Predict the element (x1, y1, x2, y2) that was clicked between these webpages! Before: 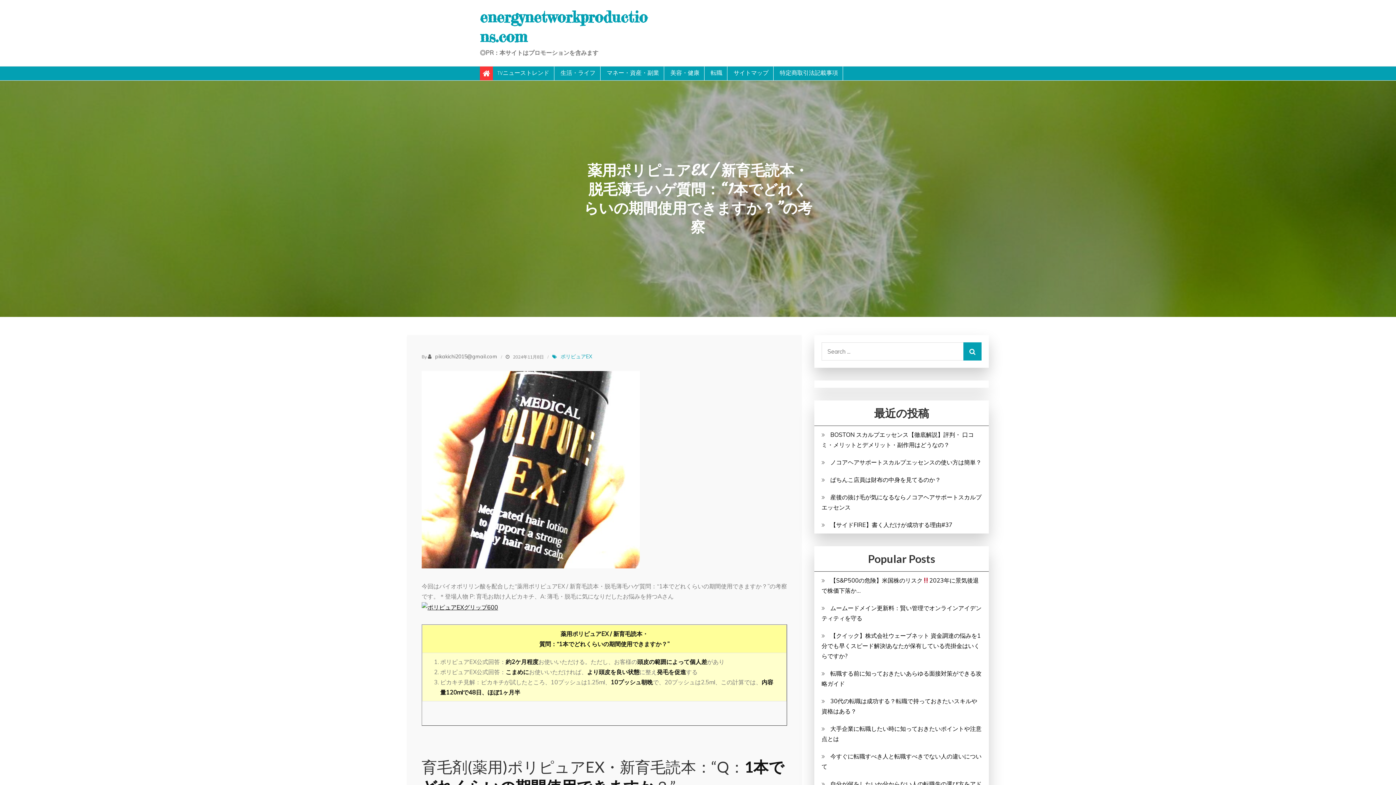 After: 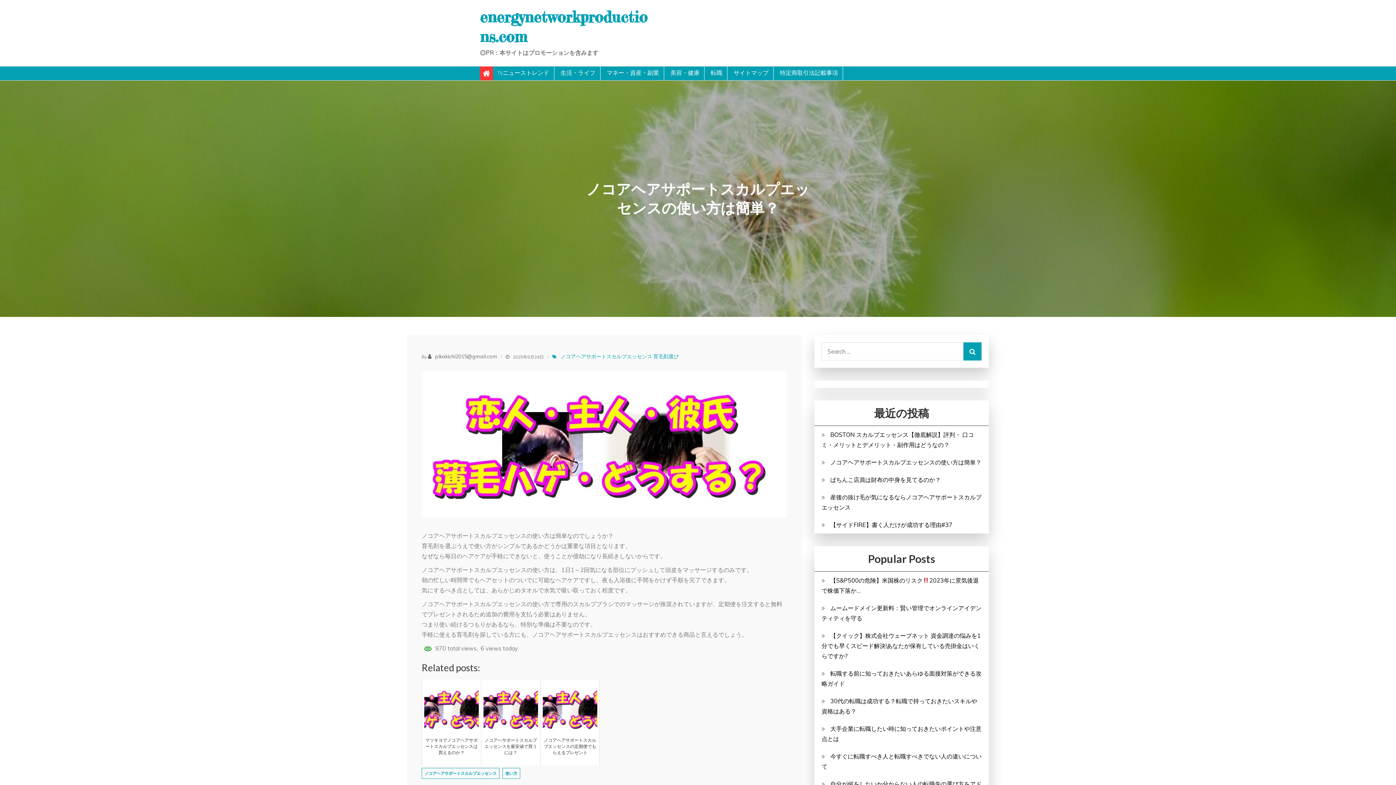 Action: bbox: (830, 458, 981, 466) label: ノコアヘアサポートスカルプエッセンスの使い方は簡単？